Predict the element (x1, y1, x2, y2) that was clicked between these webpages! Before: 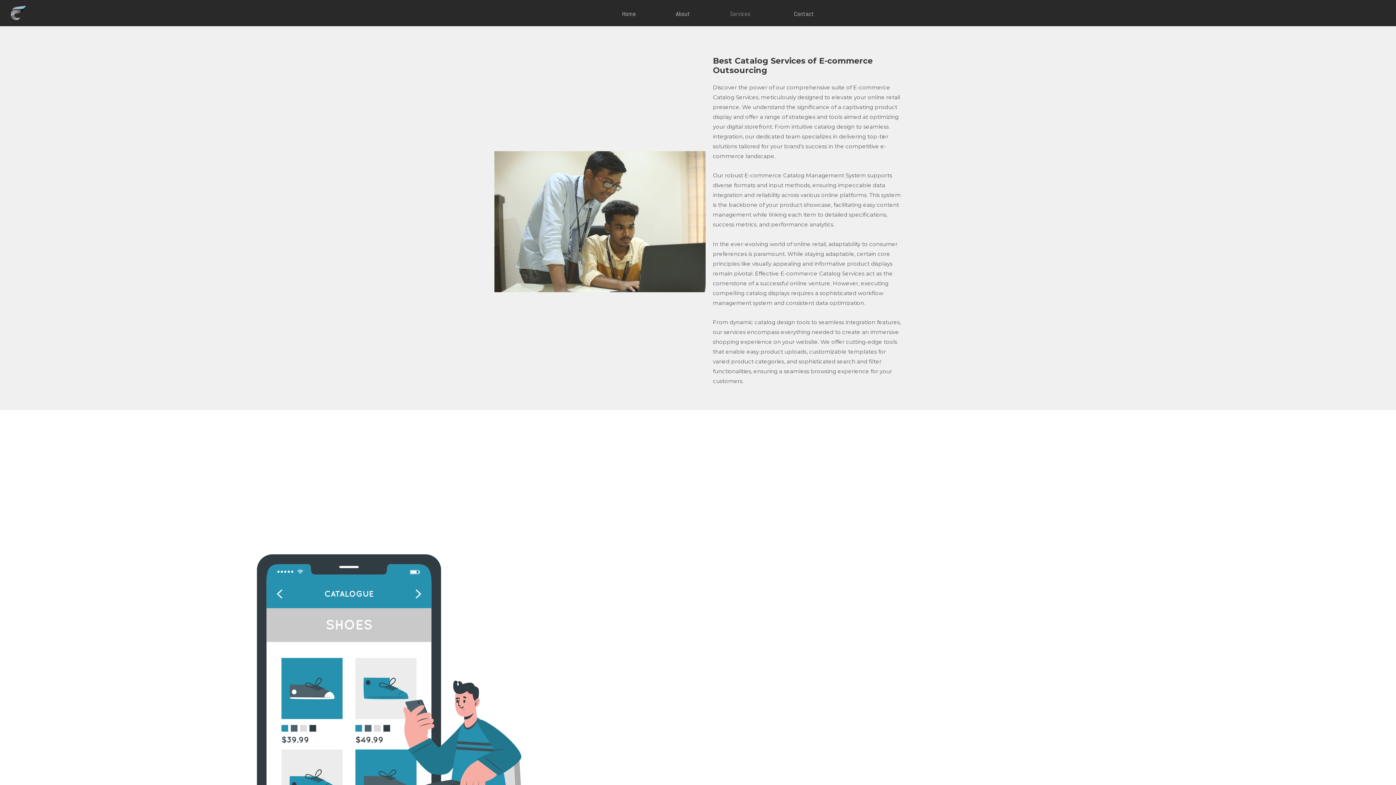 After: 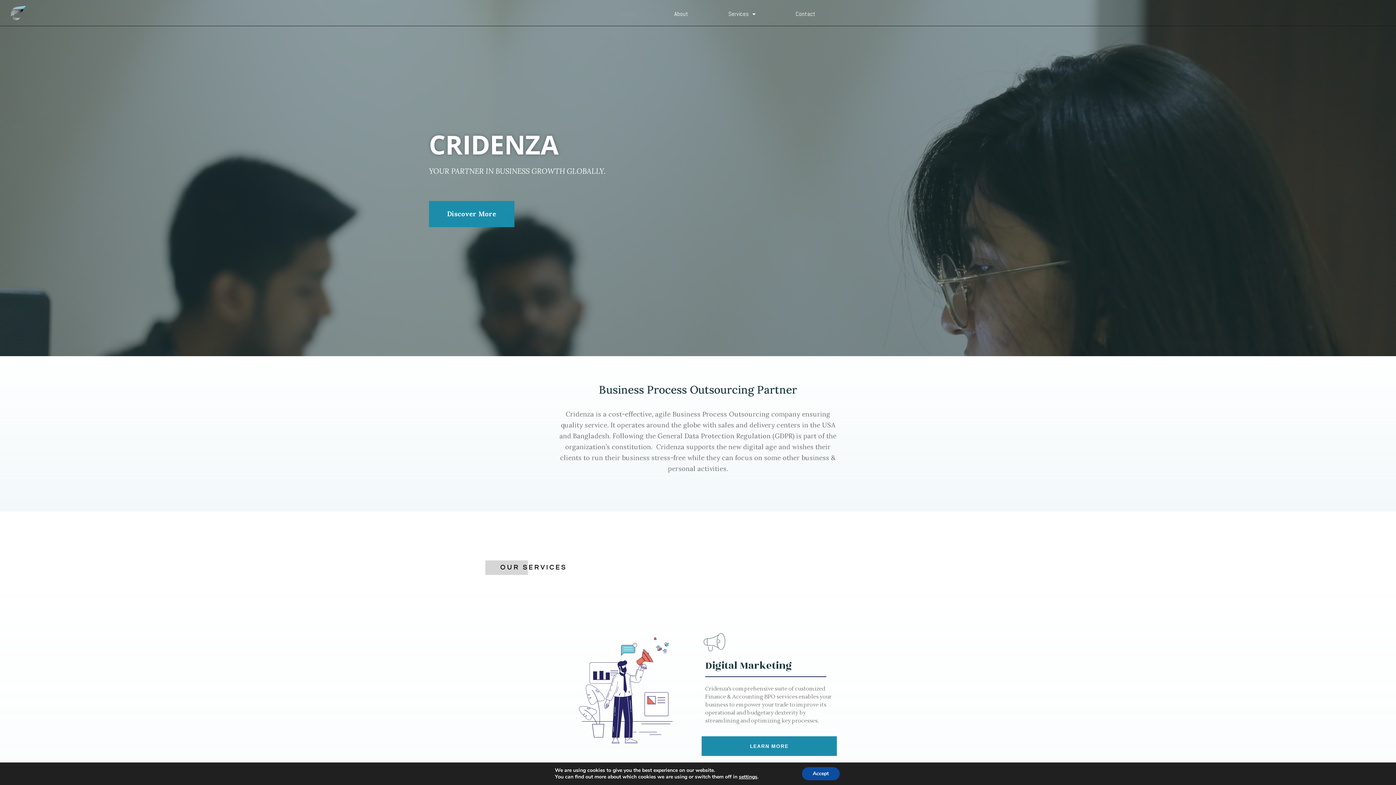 Action: bbox: (10, 5, 25, 20)